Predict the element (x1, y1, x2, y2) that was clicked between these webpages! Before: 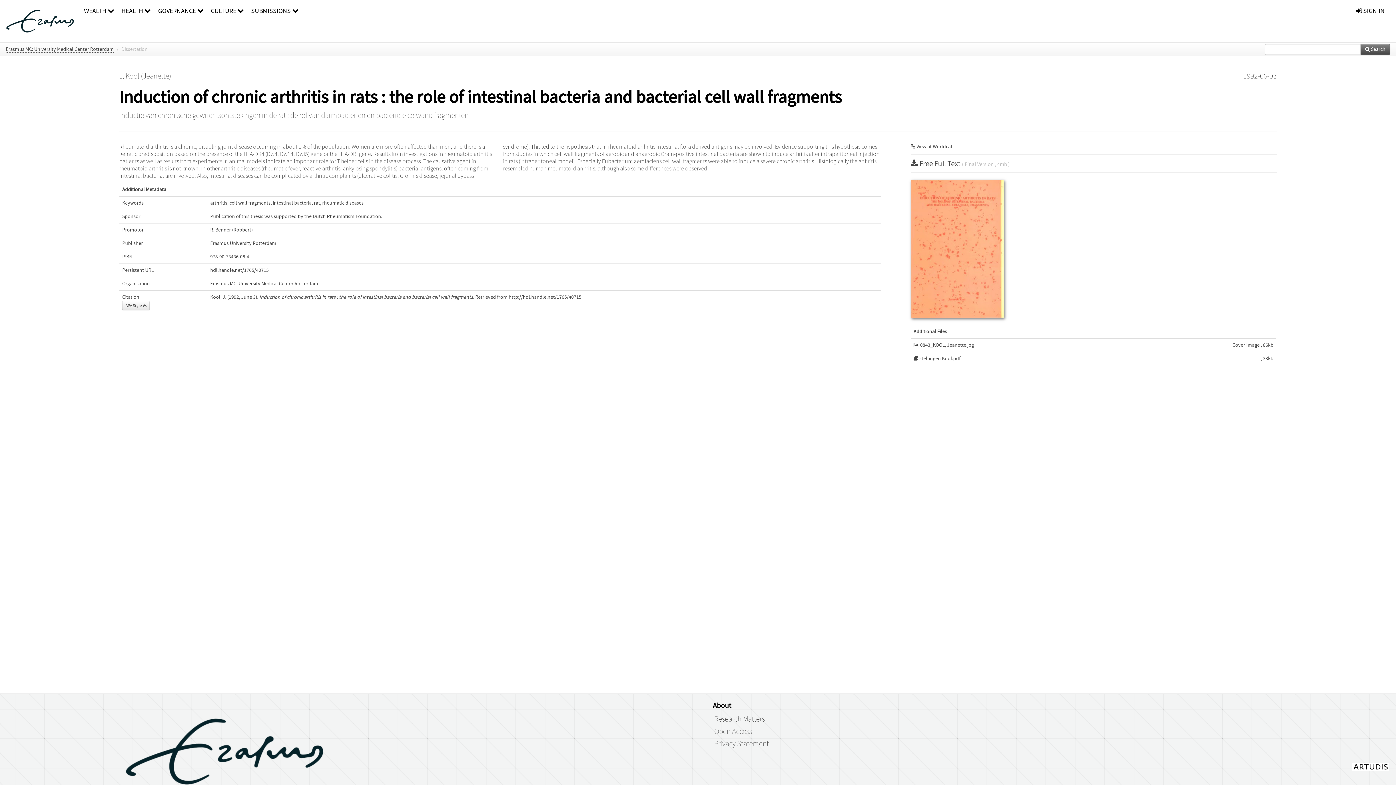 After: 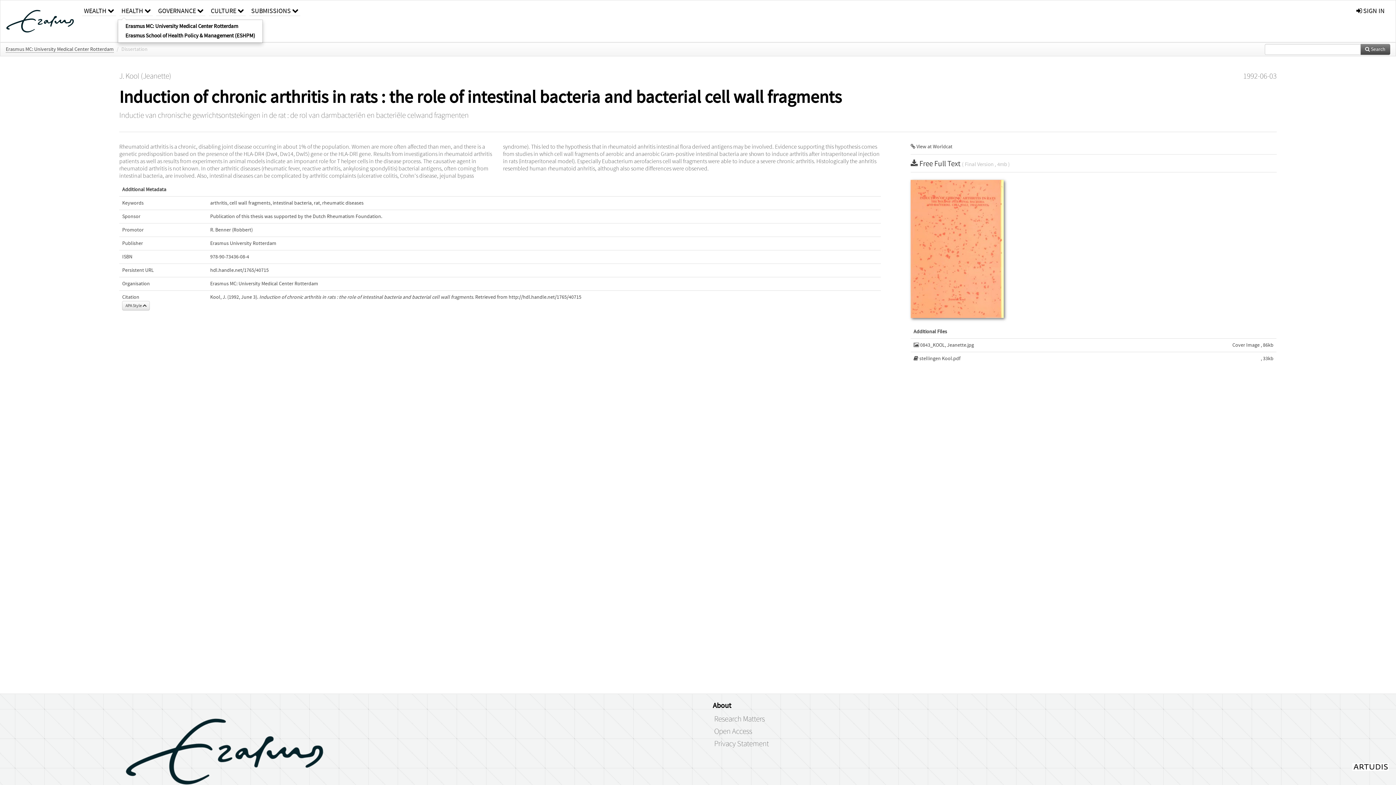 Action: label: HEALTH  bbox: (119, 0, 152, 16)